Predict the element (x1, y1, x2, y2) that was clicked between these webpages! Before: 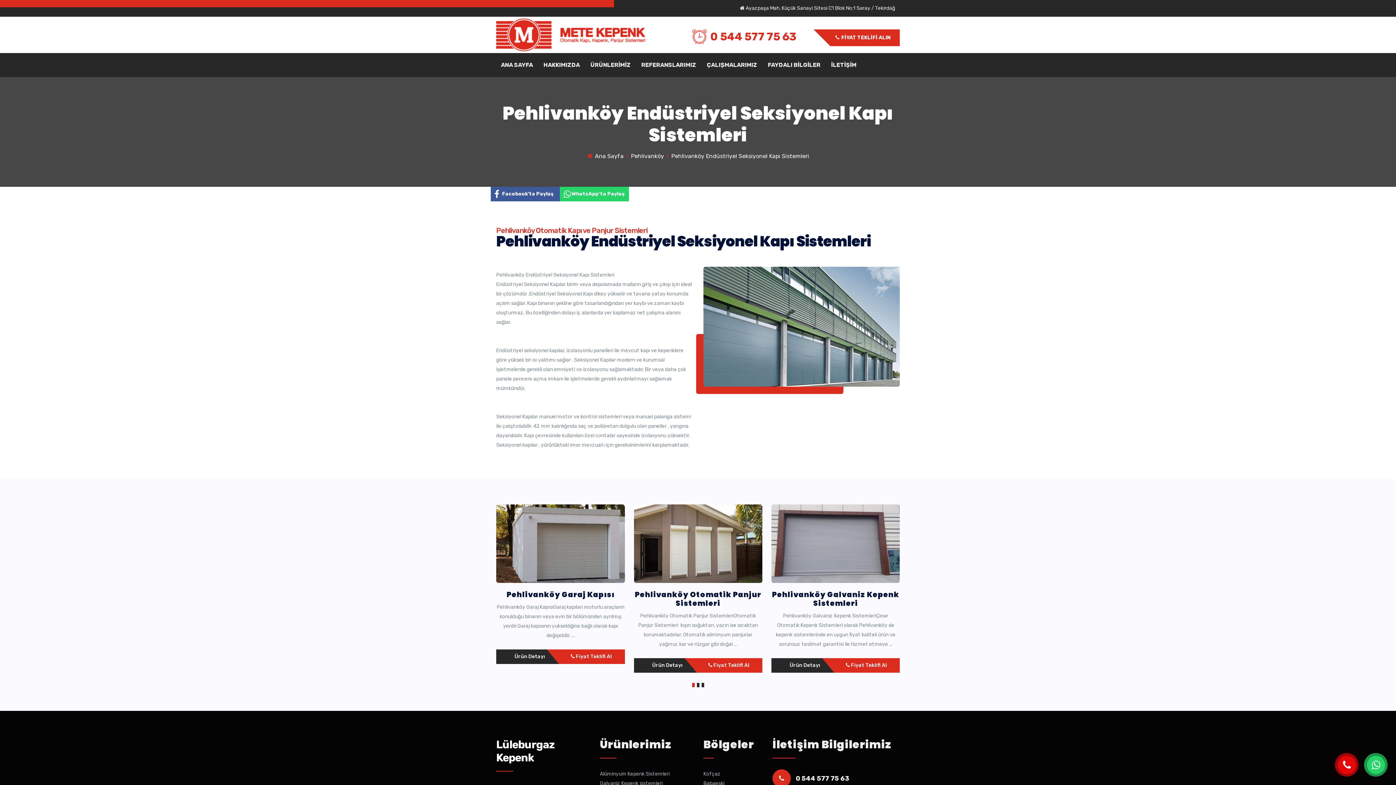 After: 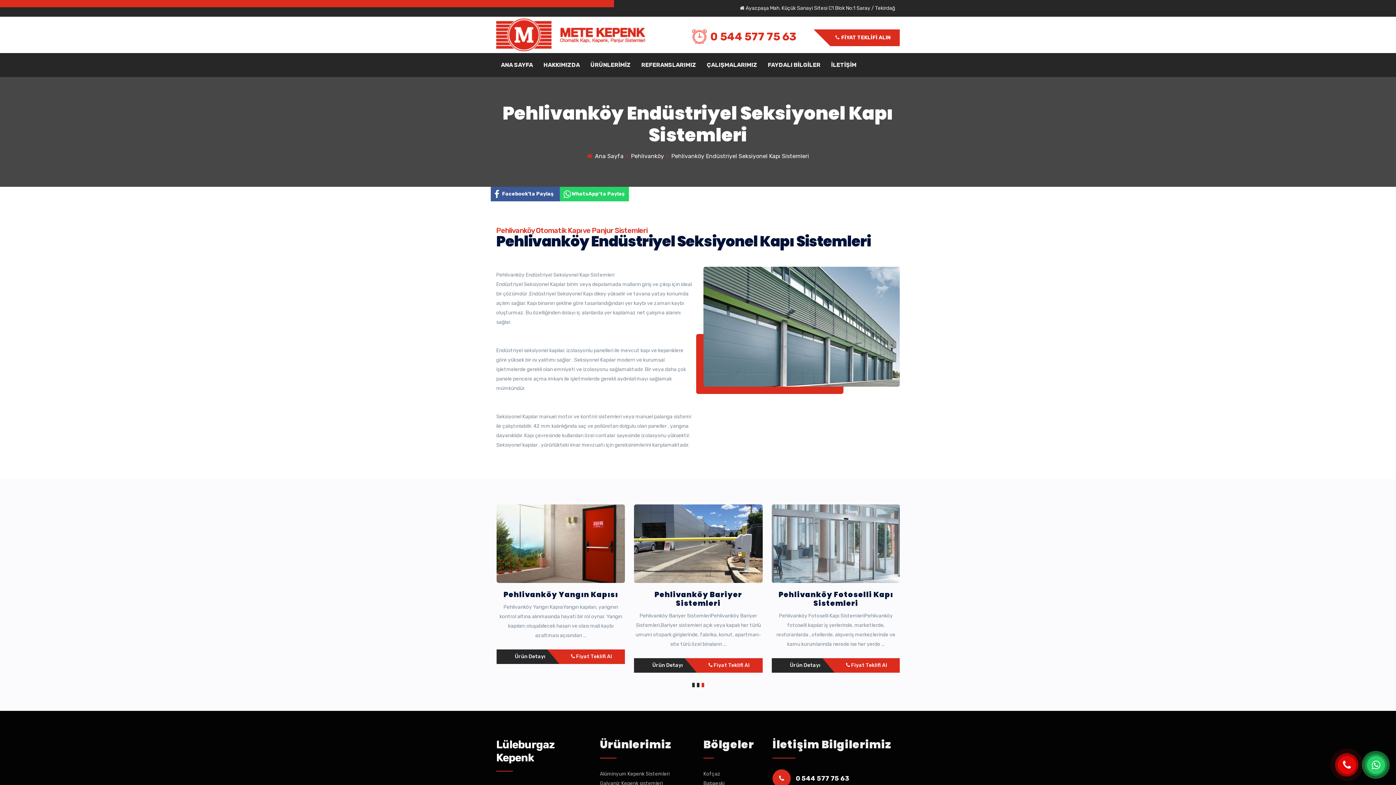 Action: bbox: (831, 29, 900, 46) label:  FİYAT TEKLİFİ ALIN